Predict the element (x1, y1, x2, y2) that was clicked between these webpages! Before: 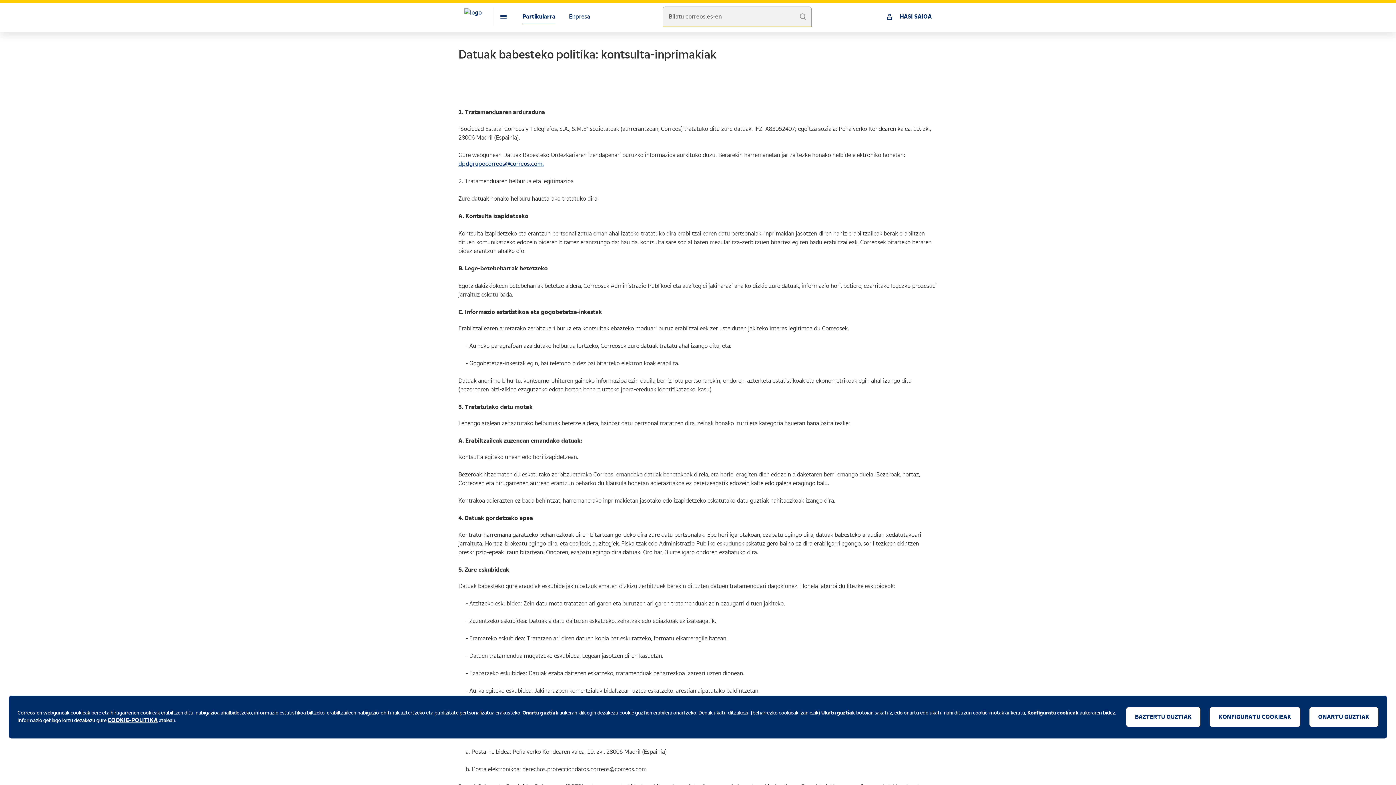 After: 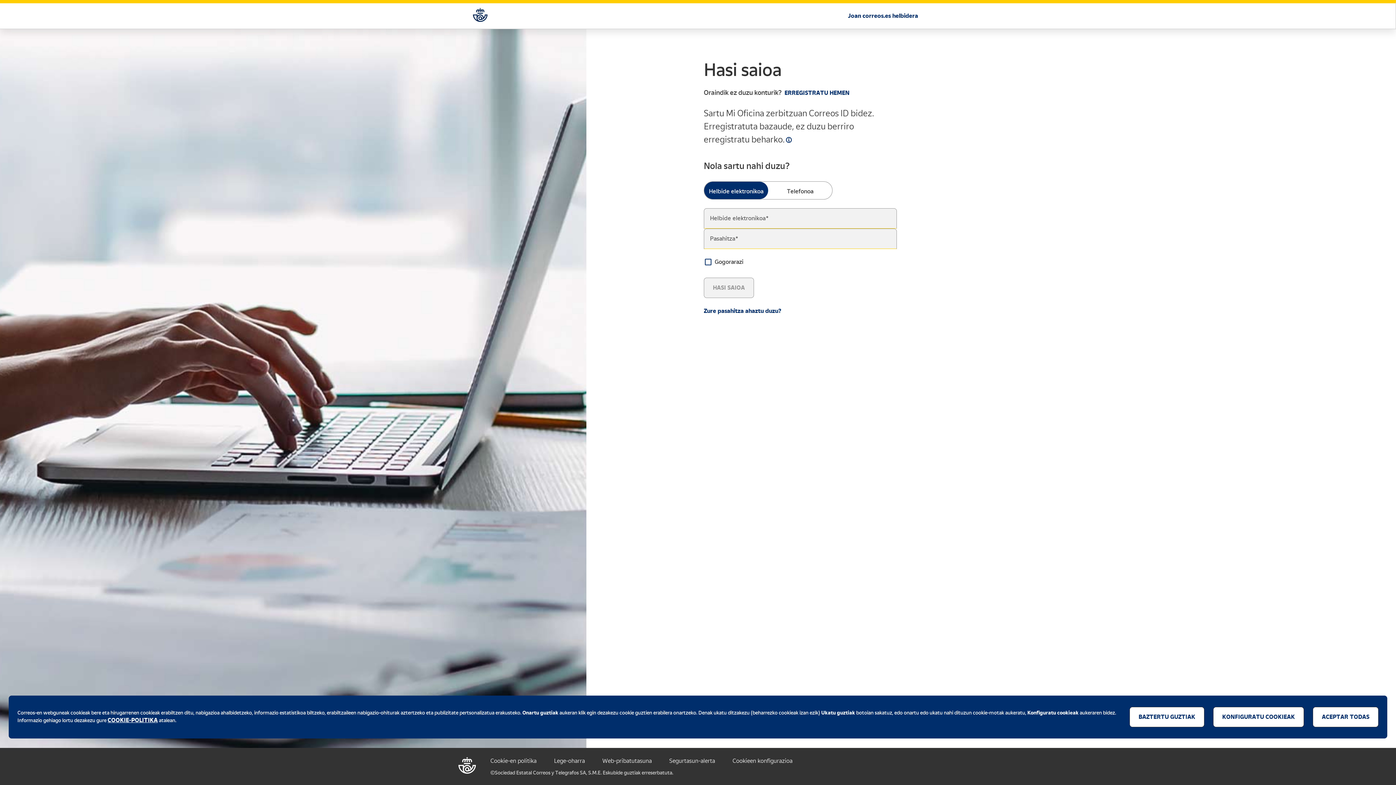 Action: bbox: (885, 12, 932, 21) label: HASI SAIOA